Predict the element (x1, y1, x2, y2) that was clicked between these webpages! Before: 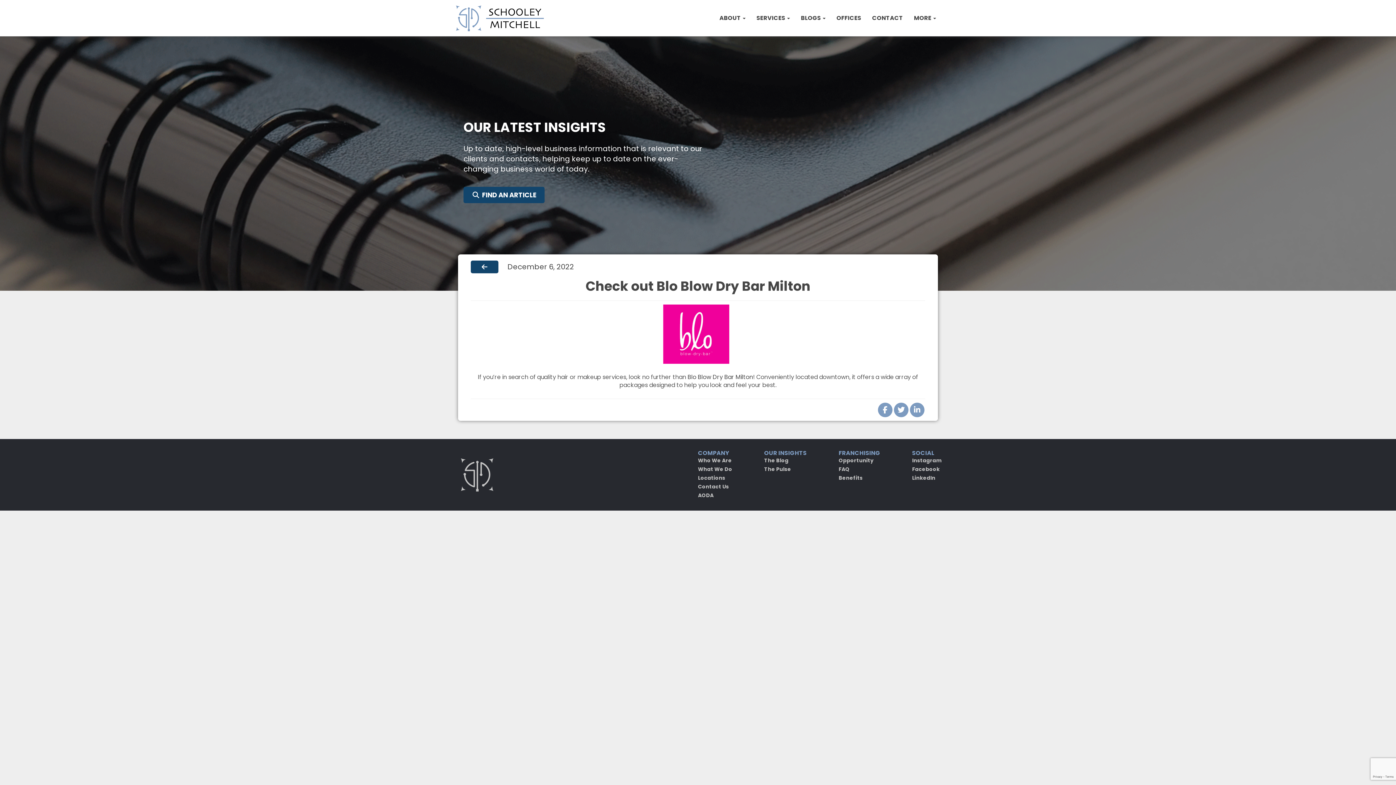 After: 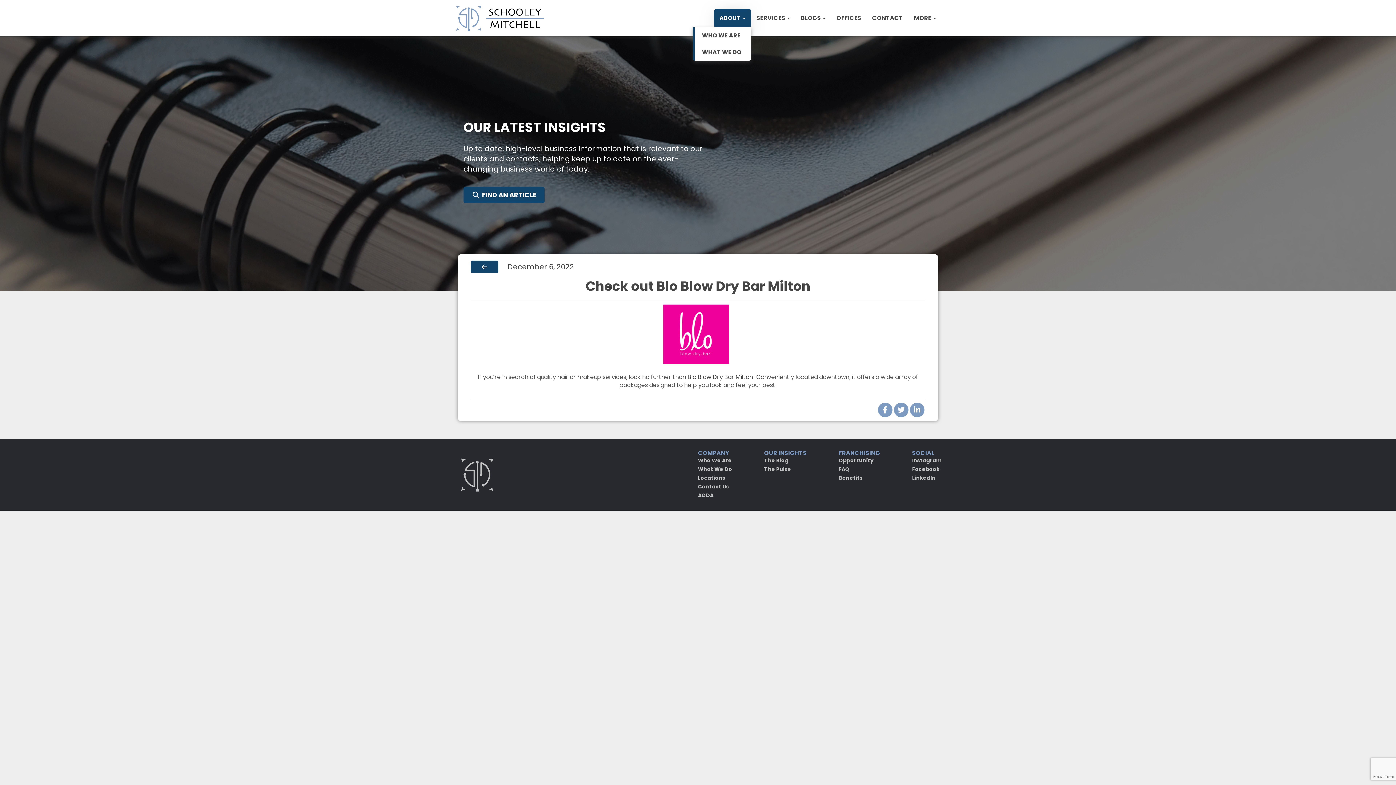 Action: bbox: (714, 9, 751, 27) label: ABOUT 